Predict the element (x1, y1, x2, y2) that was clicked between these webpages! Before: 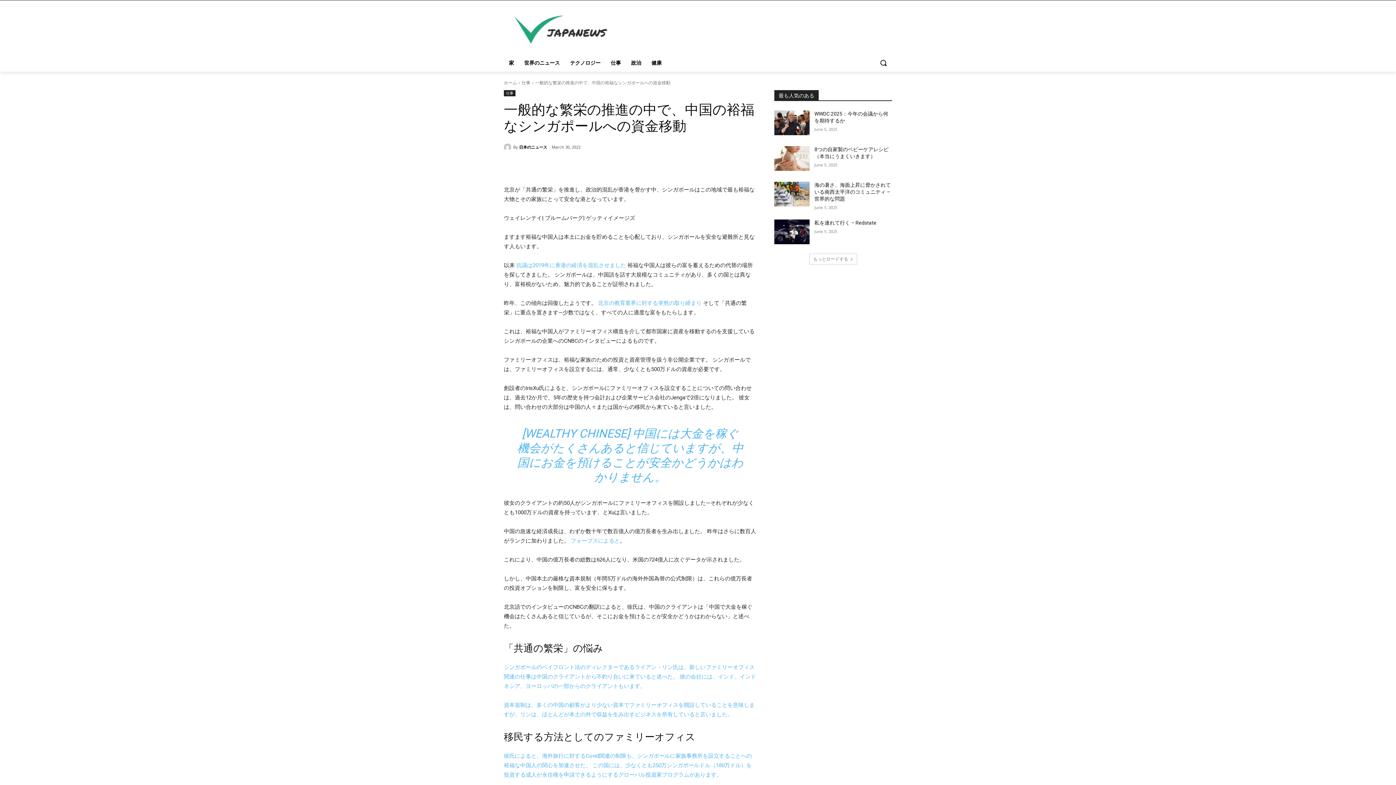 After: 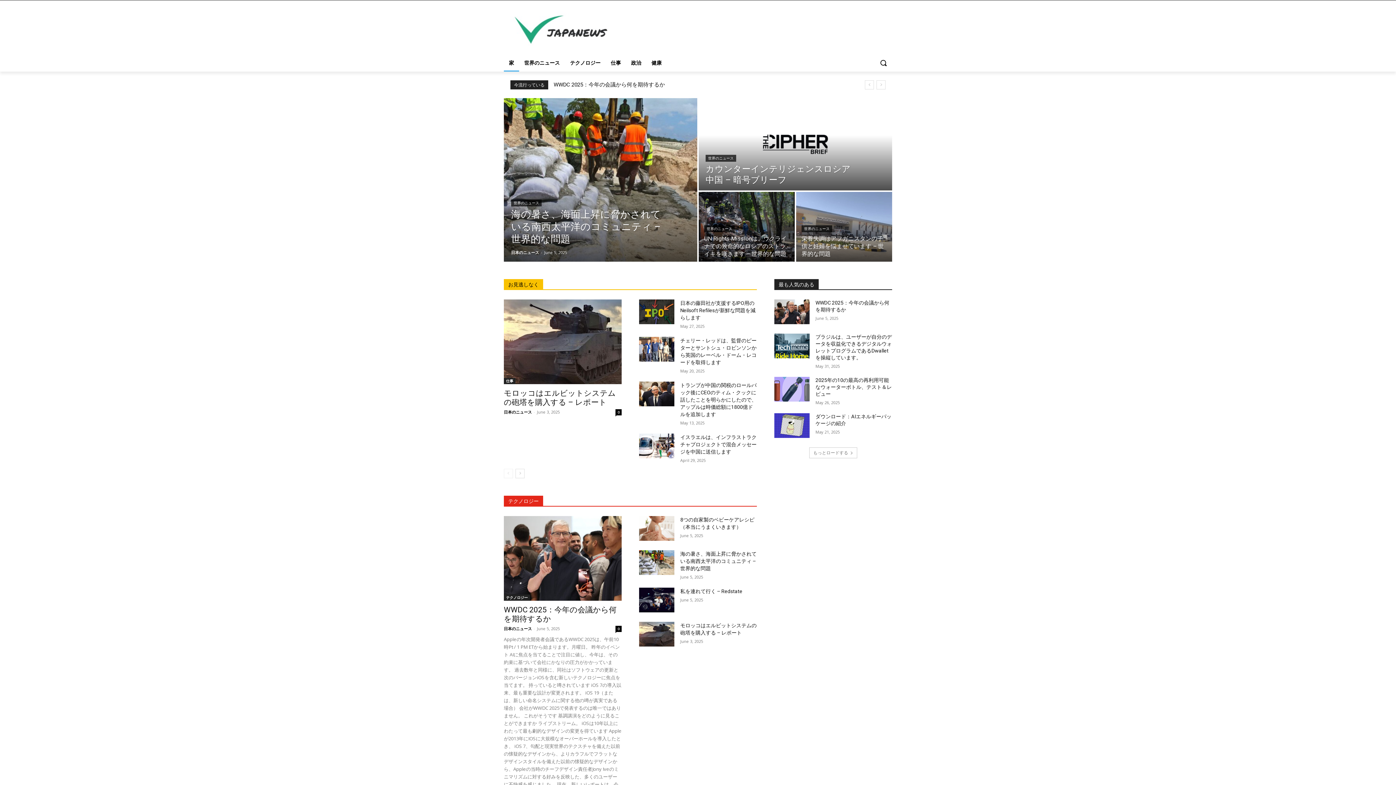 Action: label: 家 bbox: (504, 54, 519, 71)